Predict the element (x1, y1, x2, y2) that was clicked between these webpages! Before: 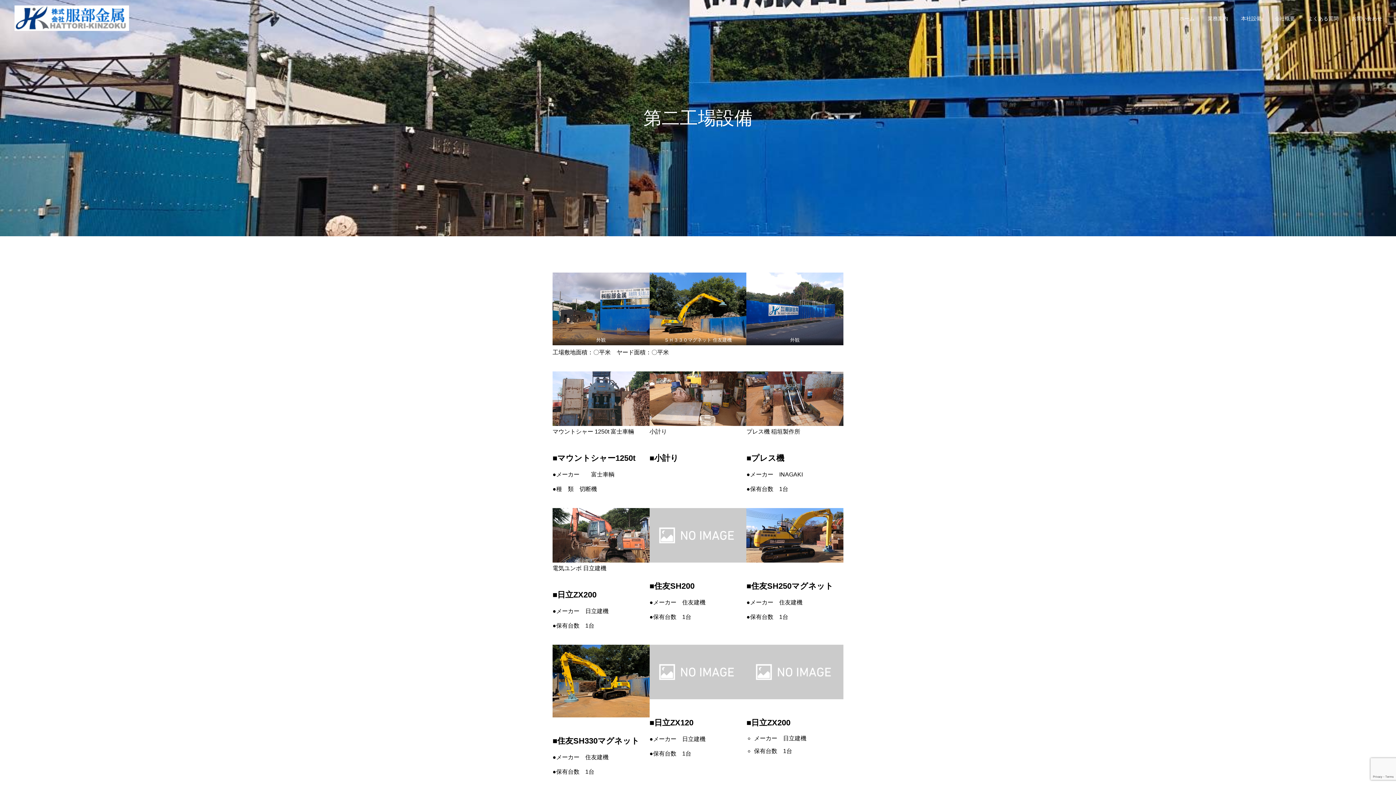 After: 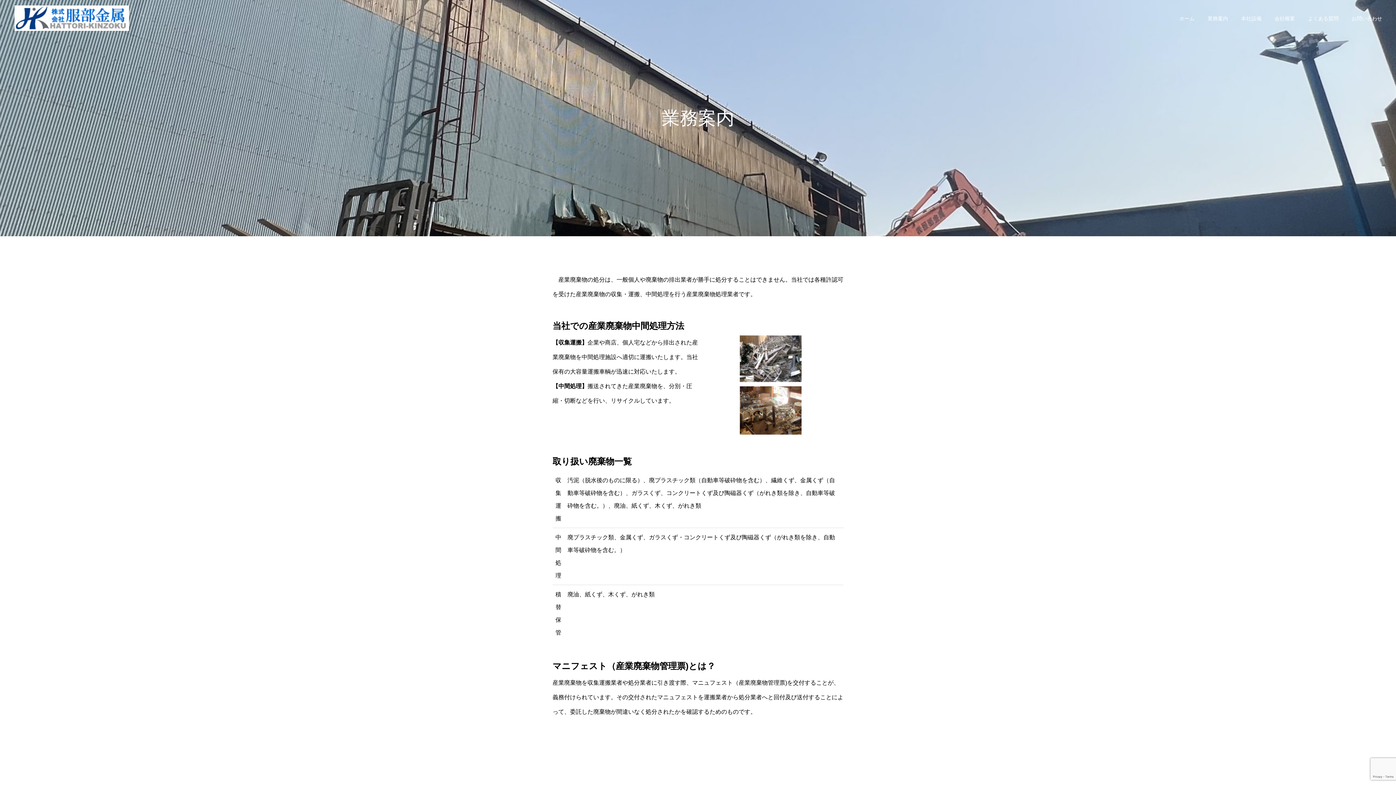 Action: label: 業務案内 bbox: (1201, 0, 1234, 36)